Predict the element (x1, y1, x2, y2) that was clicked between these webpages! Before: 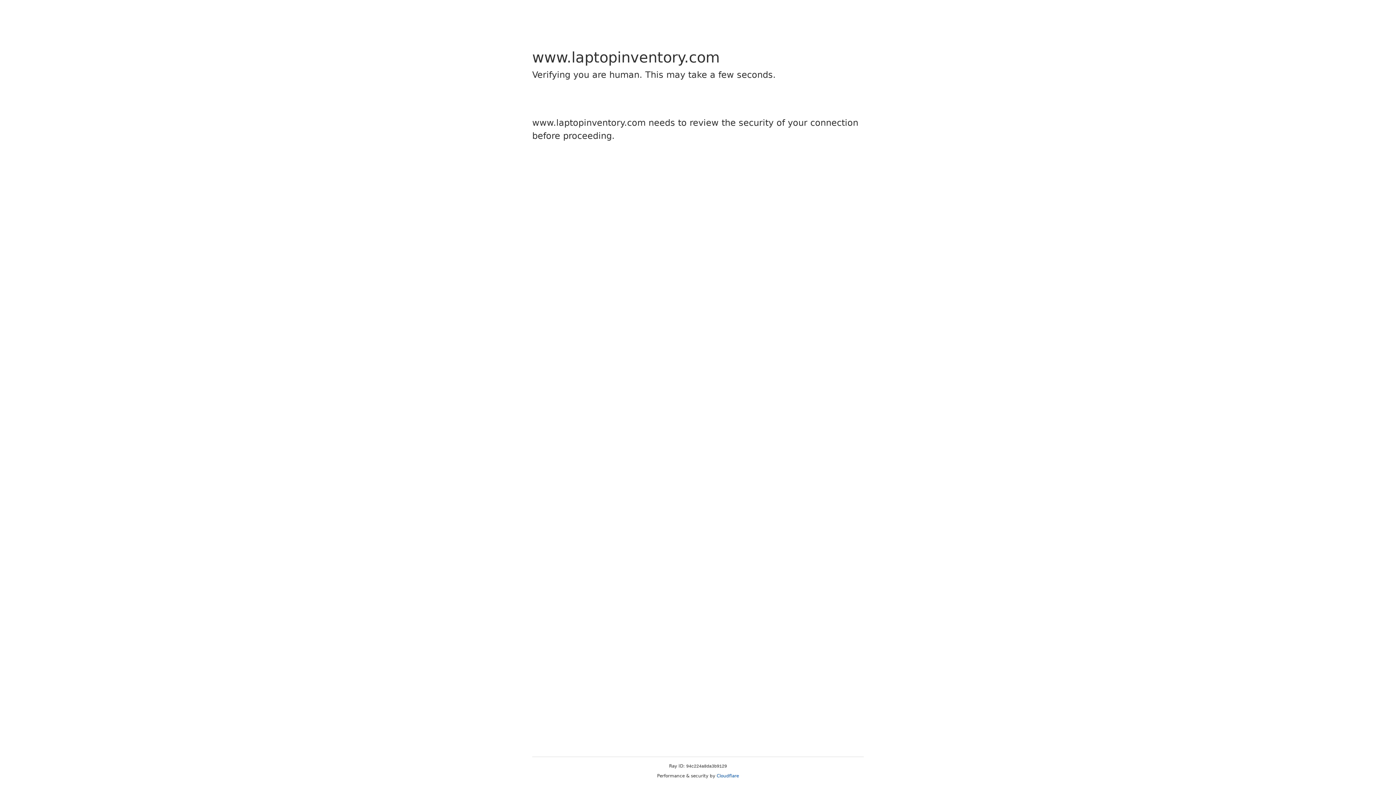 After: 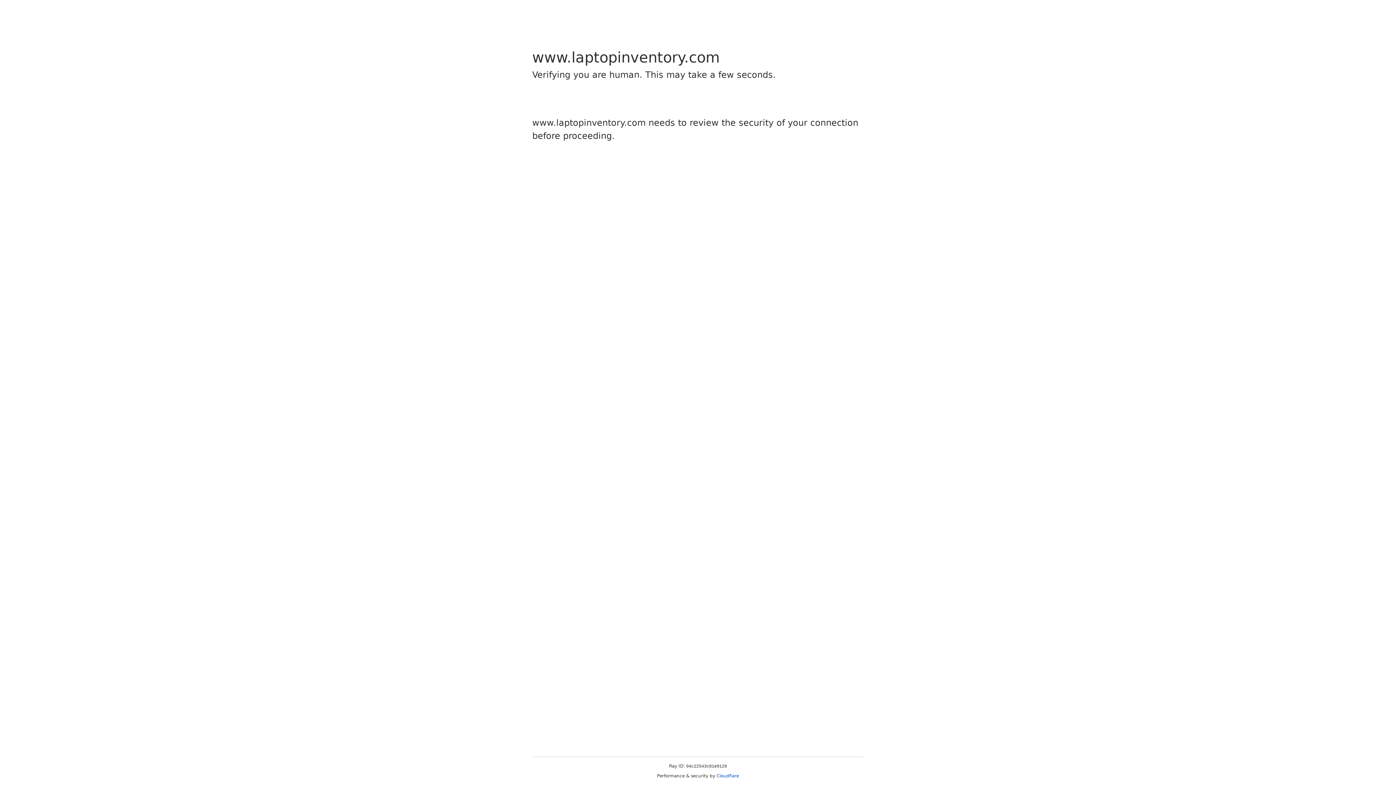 Action: label: Cloudflare bbox: (716, 773, 739, 778)